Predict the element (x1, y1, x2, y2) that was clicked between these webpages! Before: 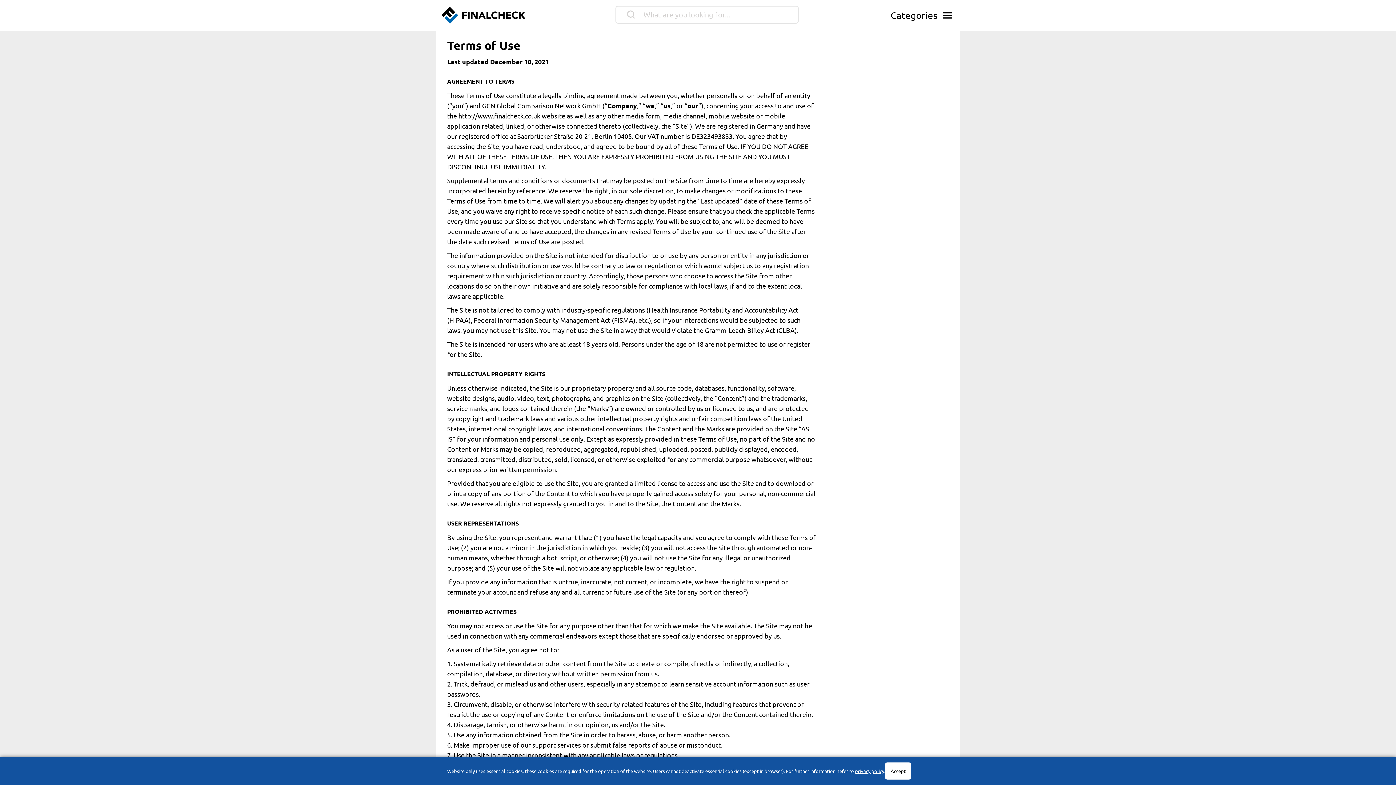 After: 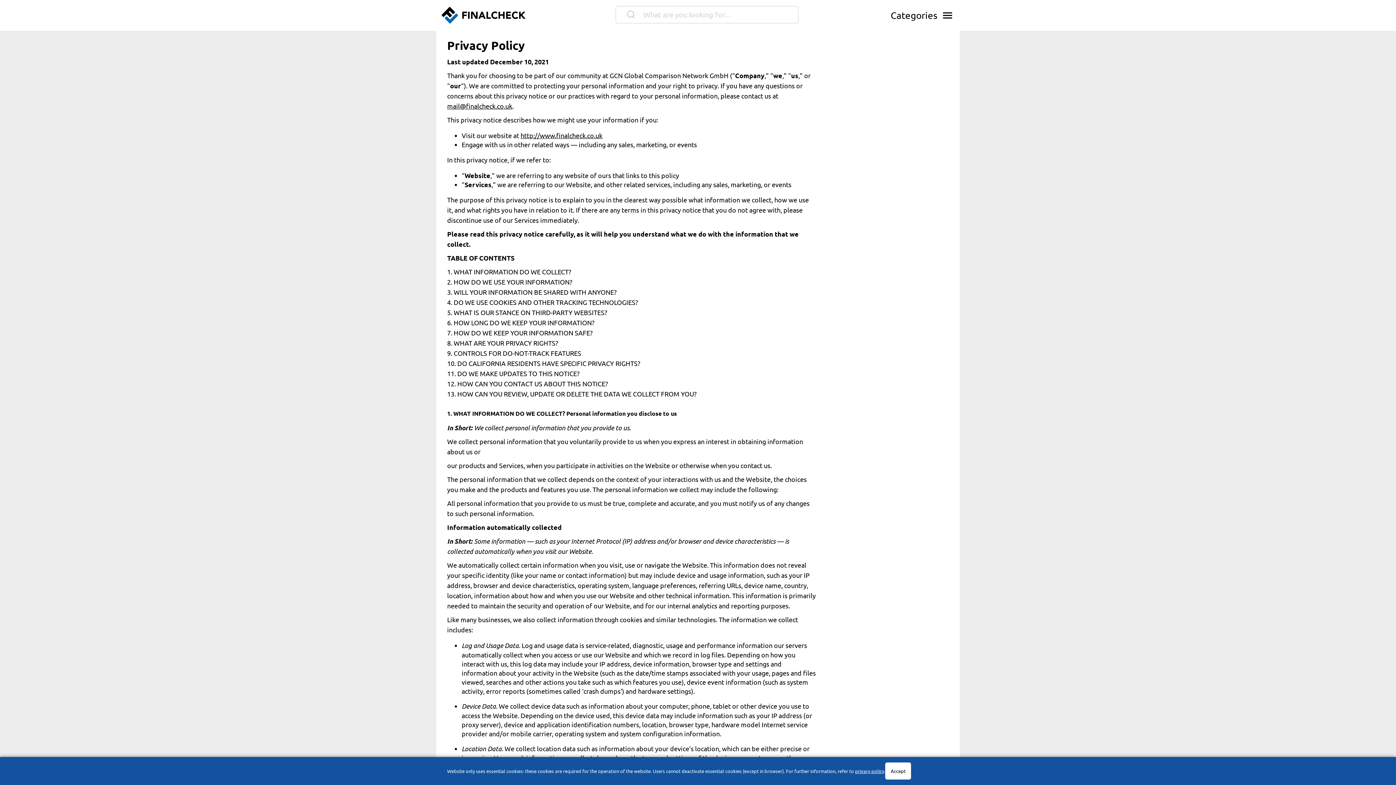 Action: label: privacy policy bbox: (855, 768, 884, 774)